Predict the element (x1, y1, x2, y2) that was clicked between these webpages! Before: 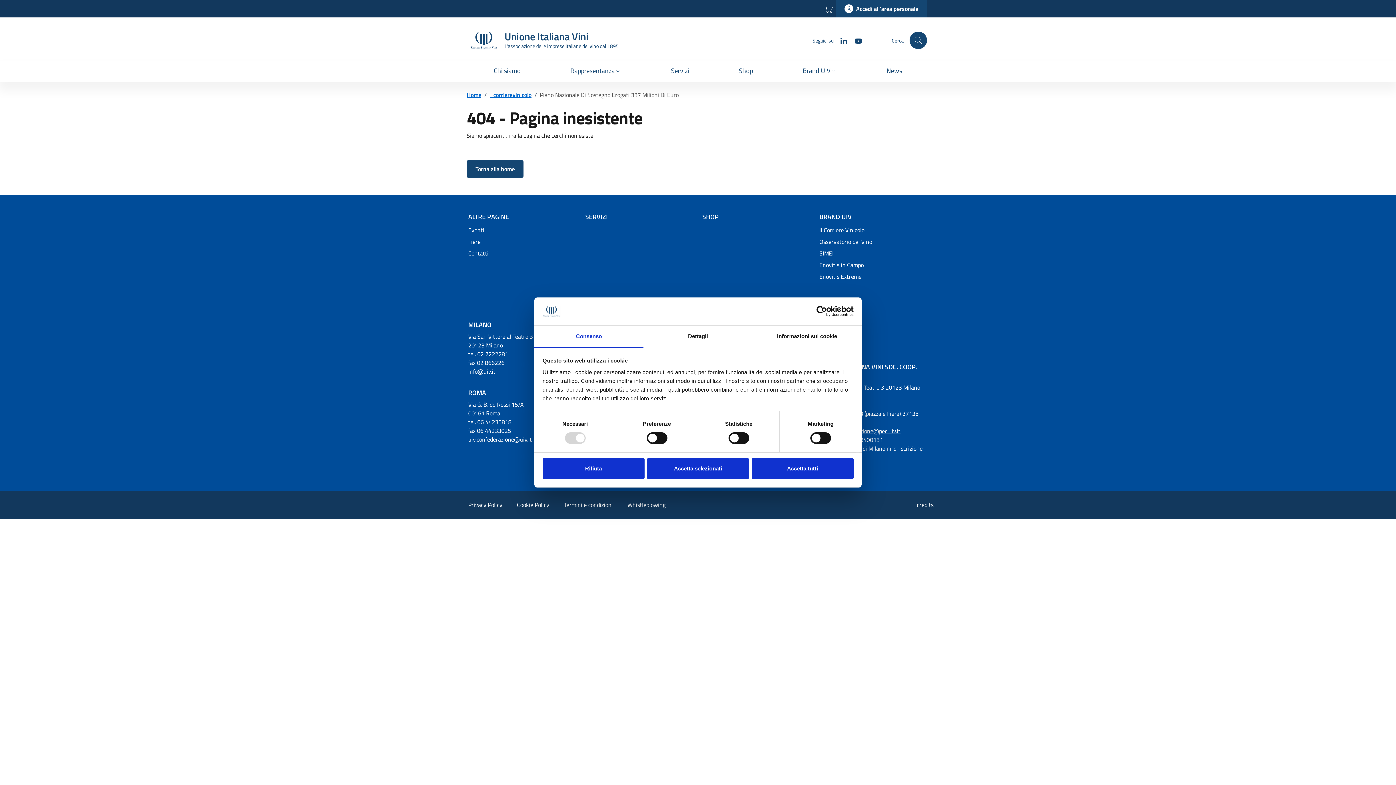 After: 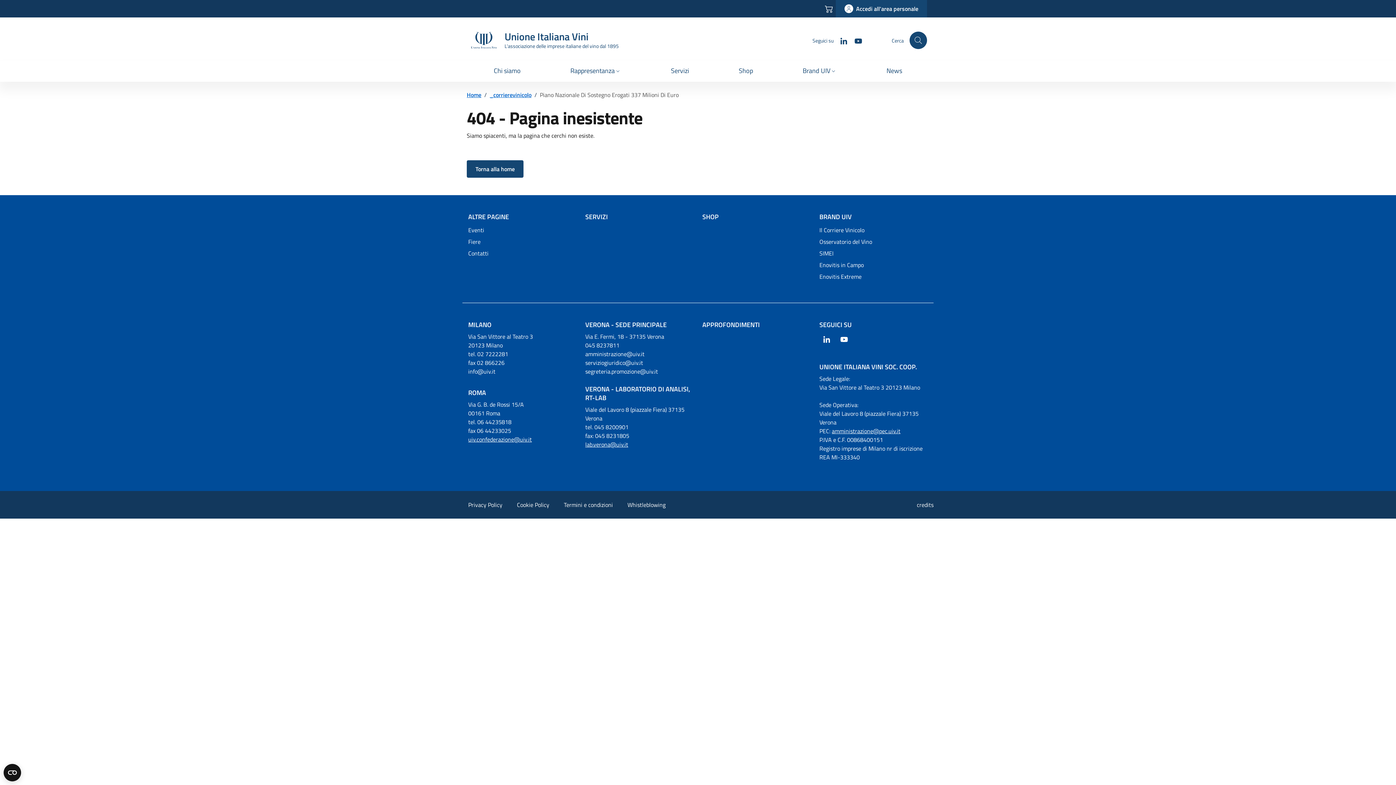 Action: bbox: (647, 458, 749, 479) label: Accetta selezionati